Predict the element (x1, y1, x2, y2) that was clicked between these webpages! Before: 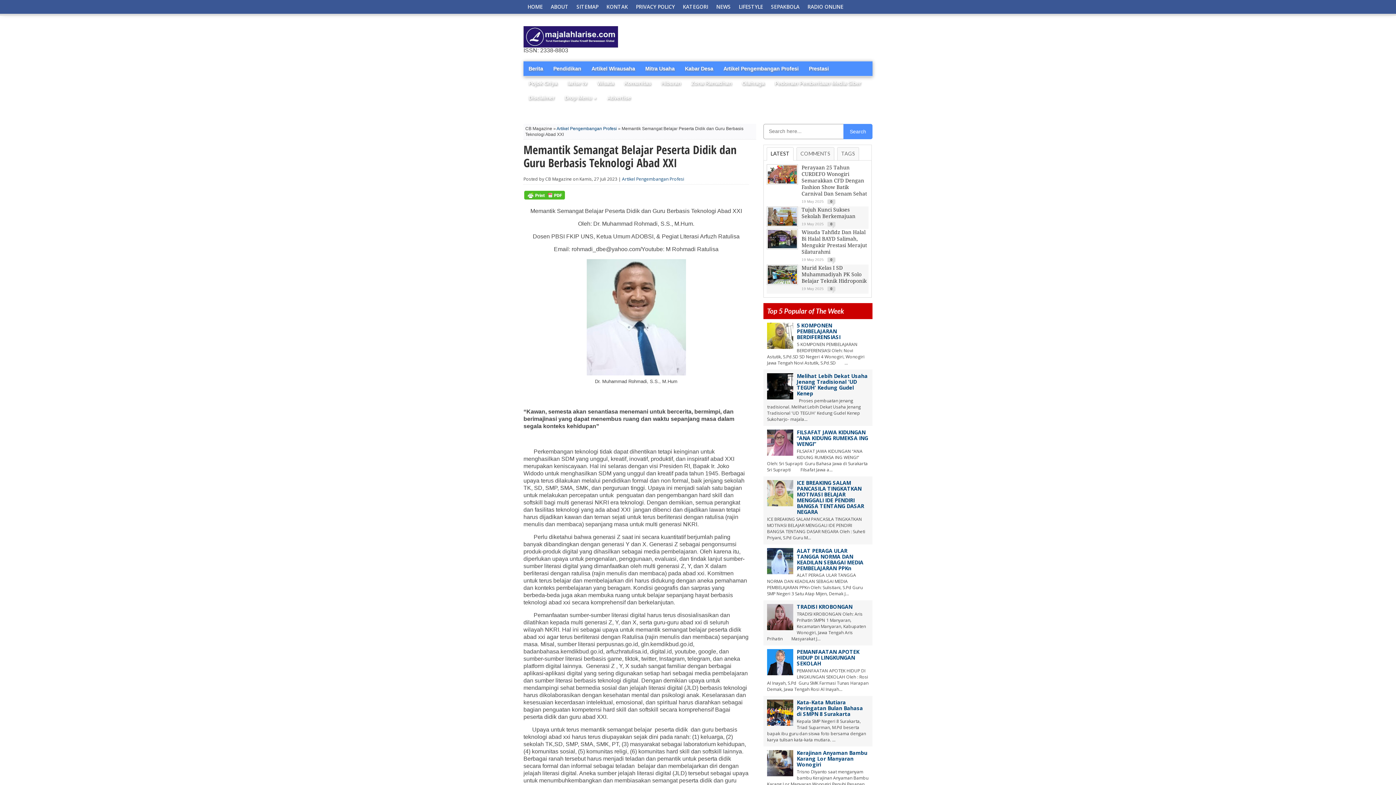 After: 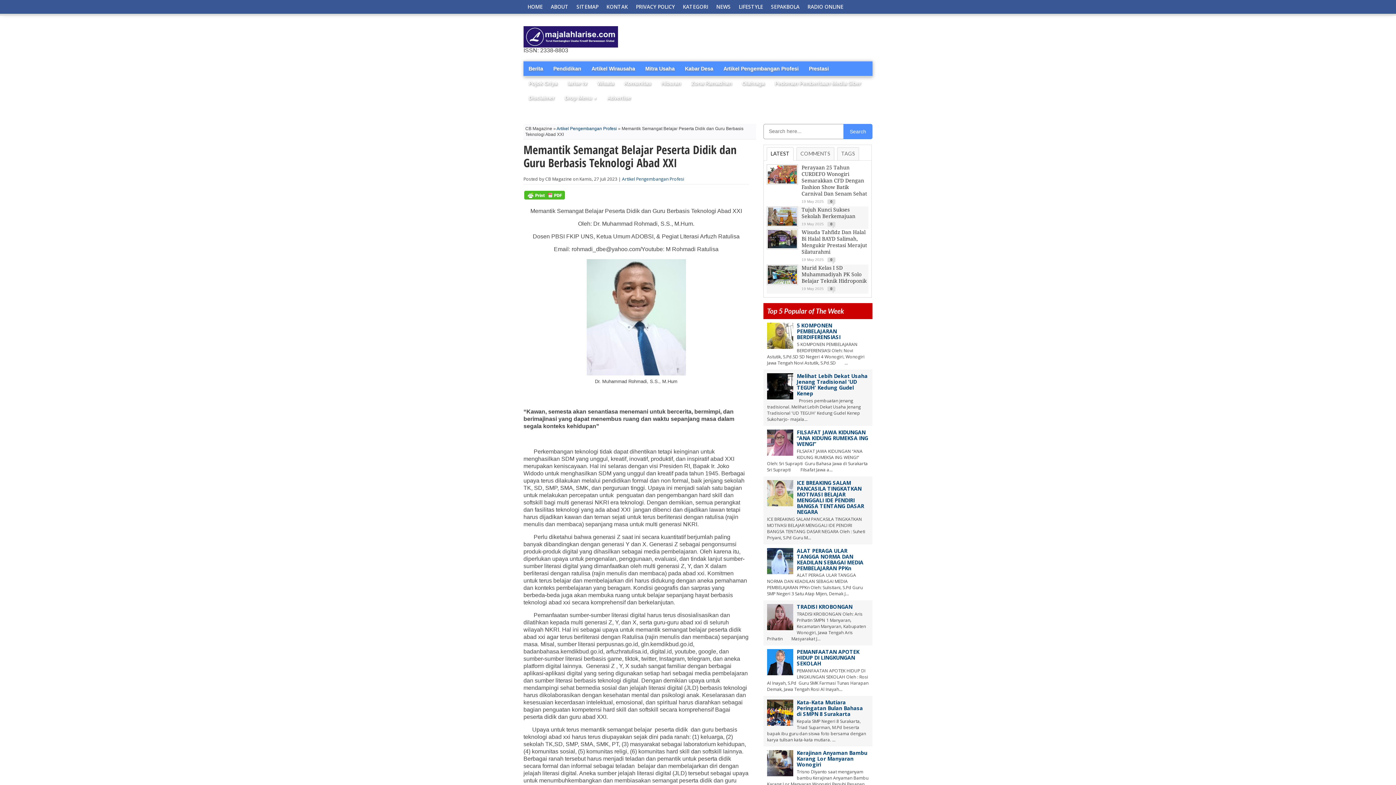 Action: bbox: (767, 501, 795, 507)